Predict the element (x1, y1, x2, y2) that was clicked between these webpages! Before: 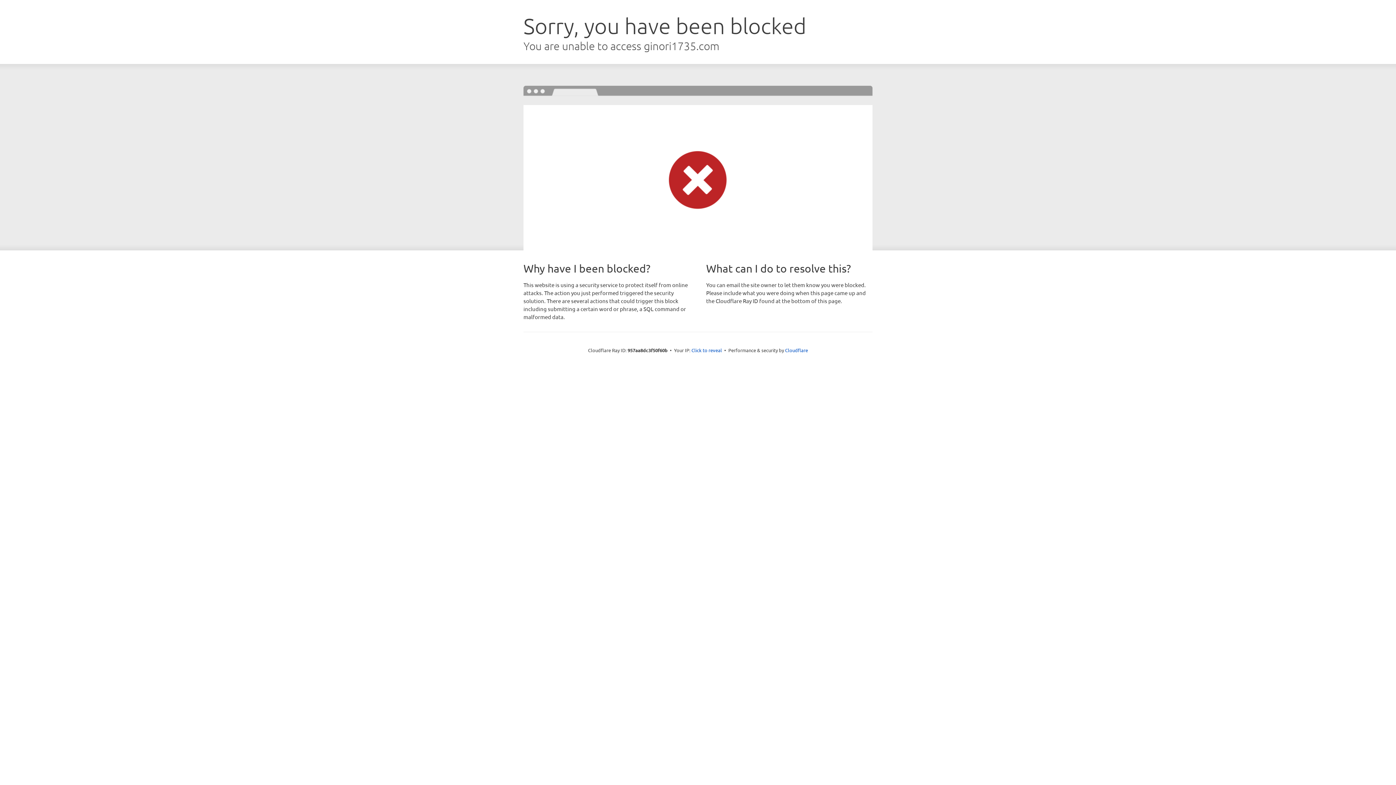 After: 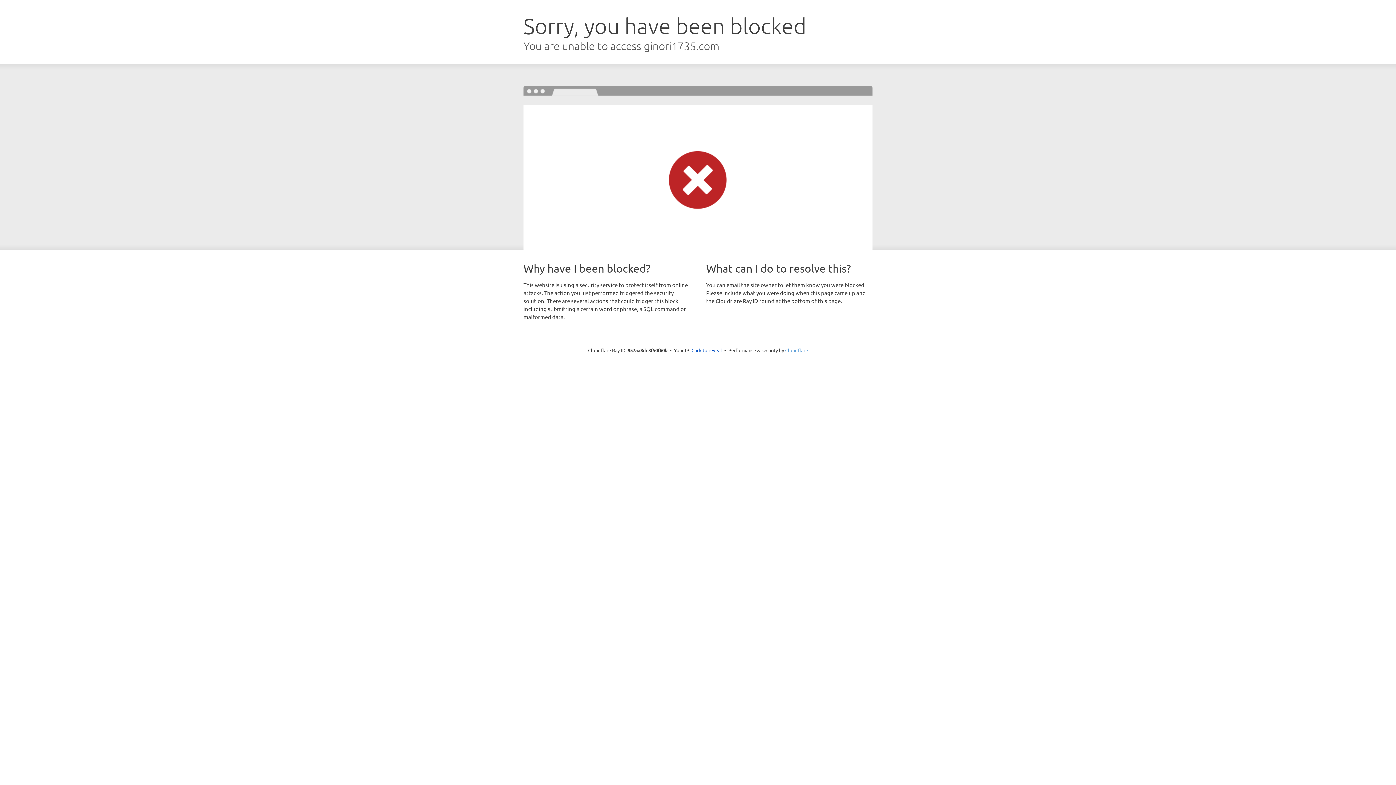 Action: label: Cloudflare bbox: (785, 347, 808, 353)